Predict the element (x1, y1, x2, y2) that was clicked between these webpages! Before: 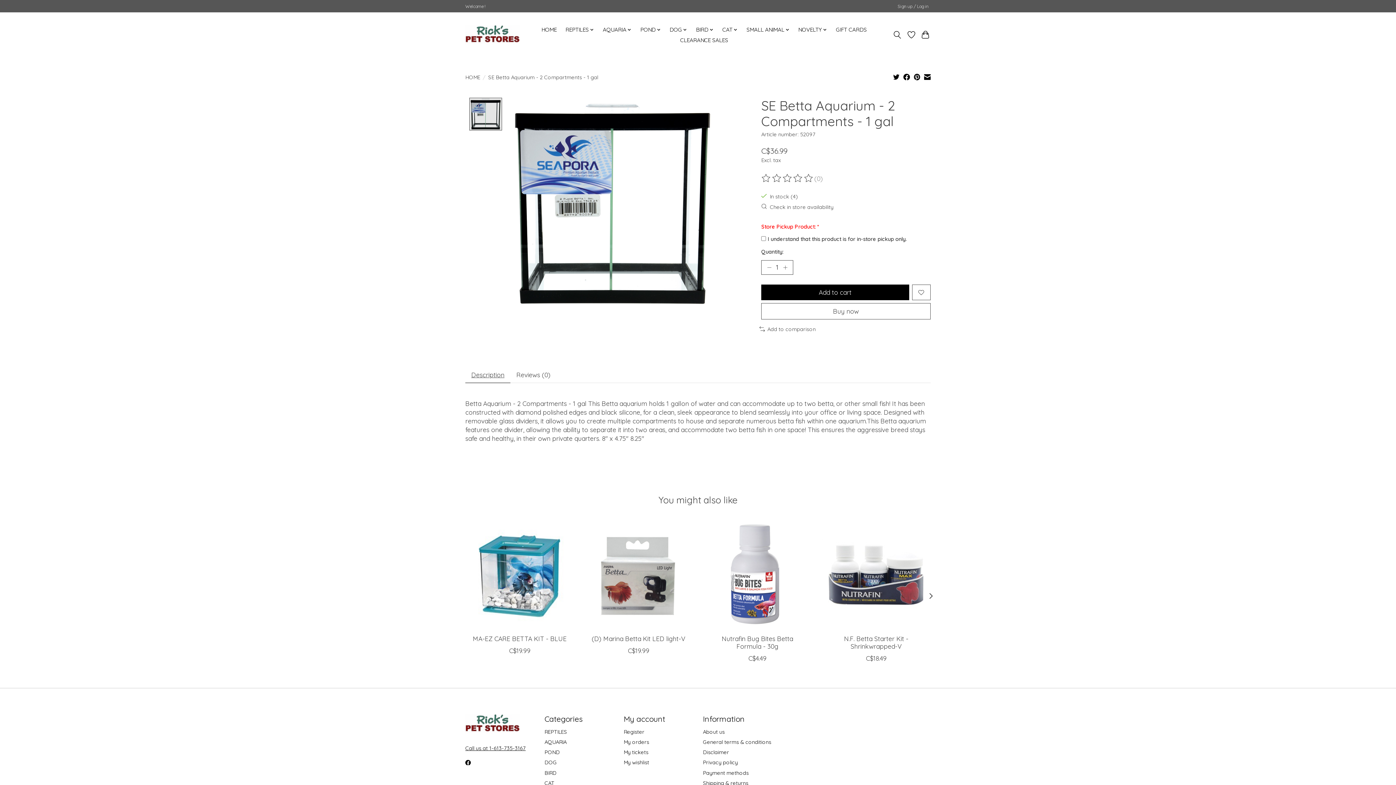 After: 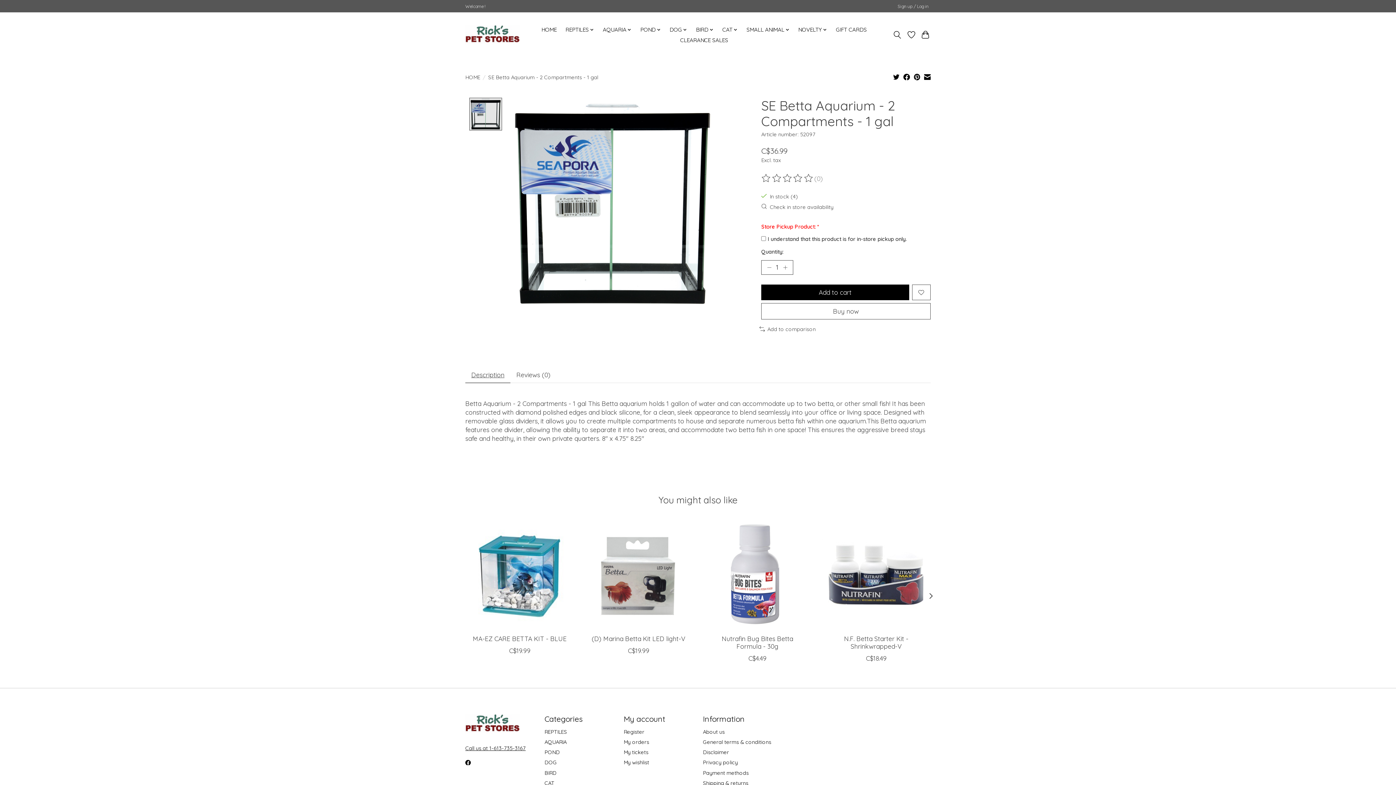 Action: label: Call us at 1-613-735-3167 bbox: (465, 745, 525, 752)